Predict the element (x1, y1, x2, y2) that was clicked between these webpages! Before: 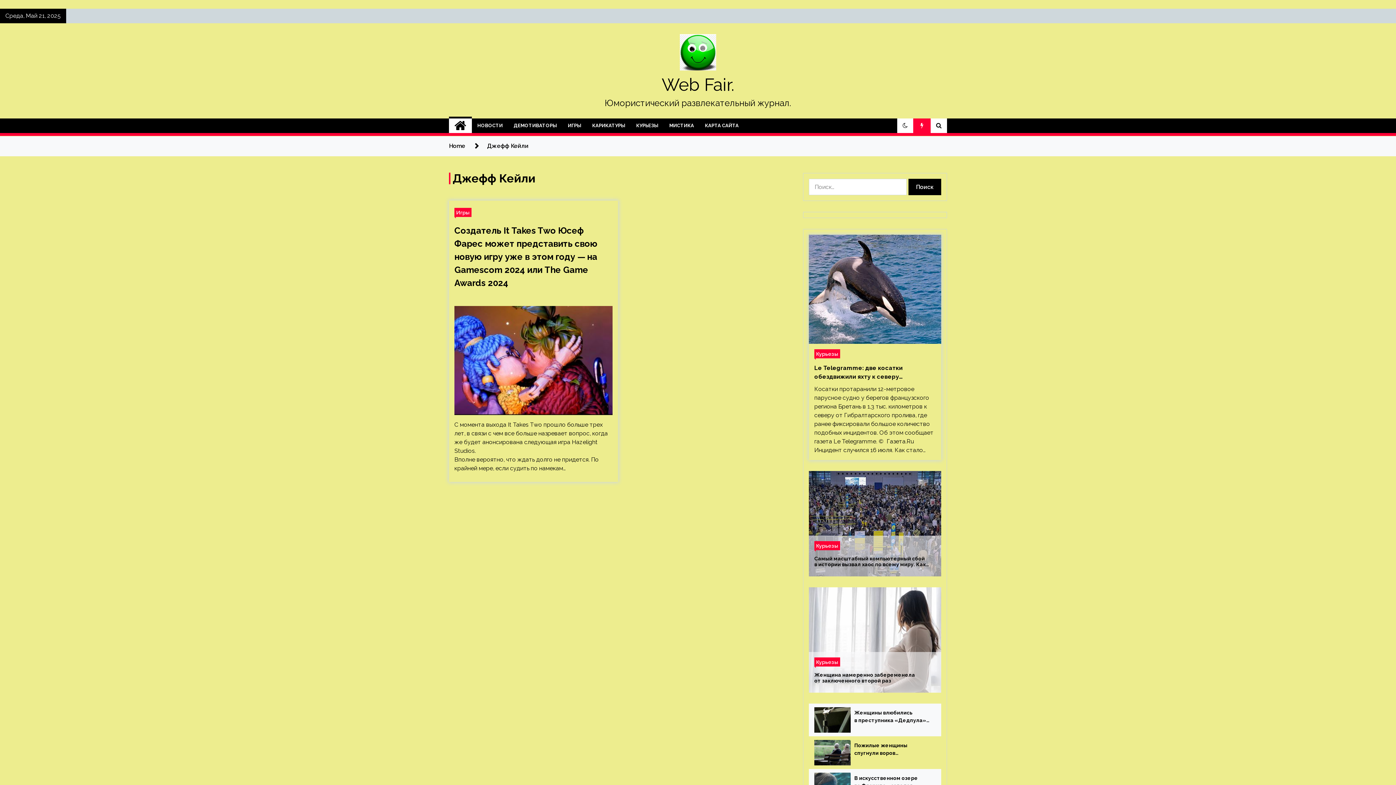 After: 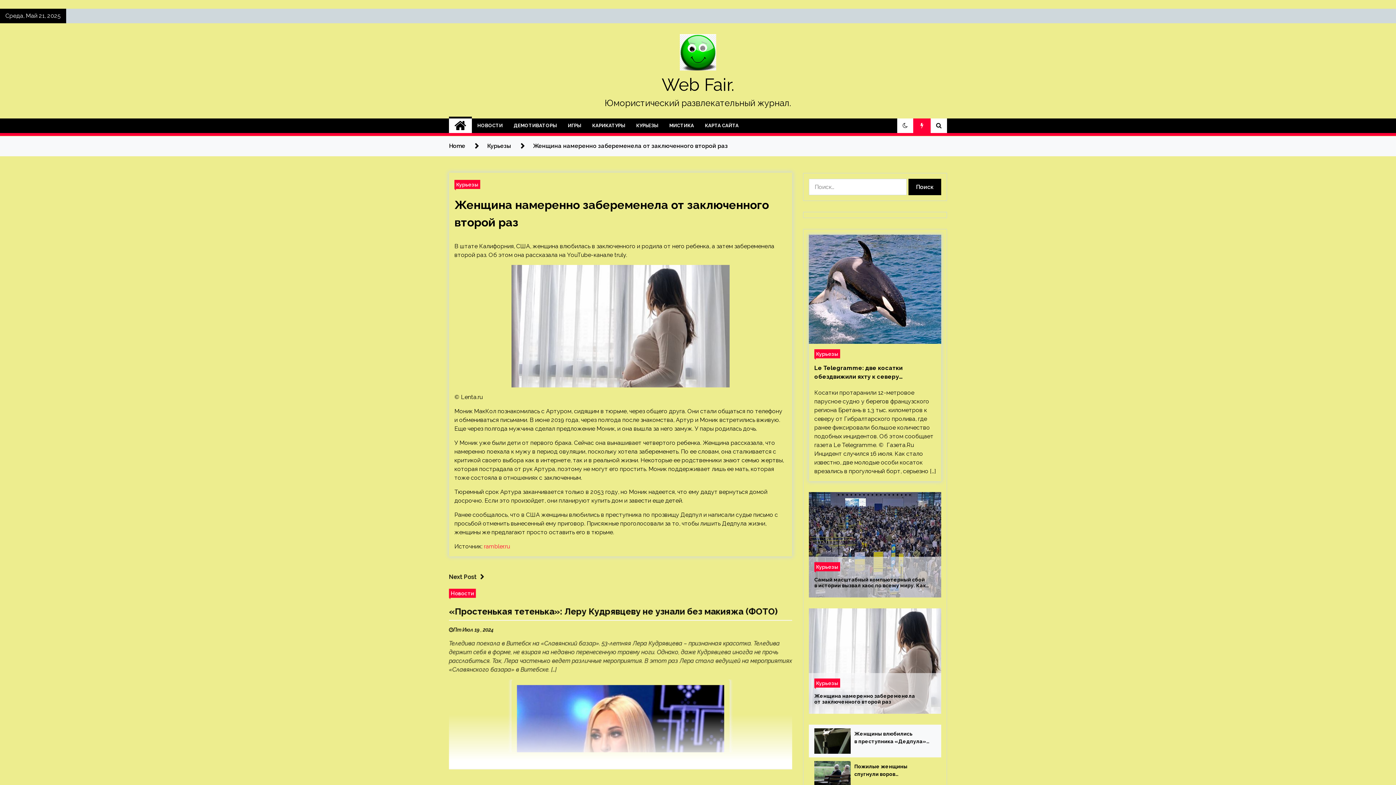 Action: bbox: (809, 587, 941, 693)